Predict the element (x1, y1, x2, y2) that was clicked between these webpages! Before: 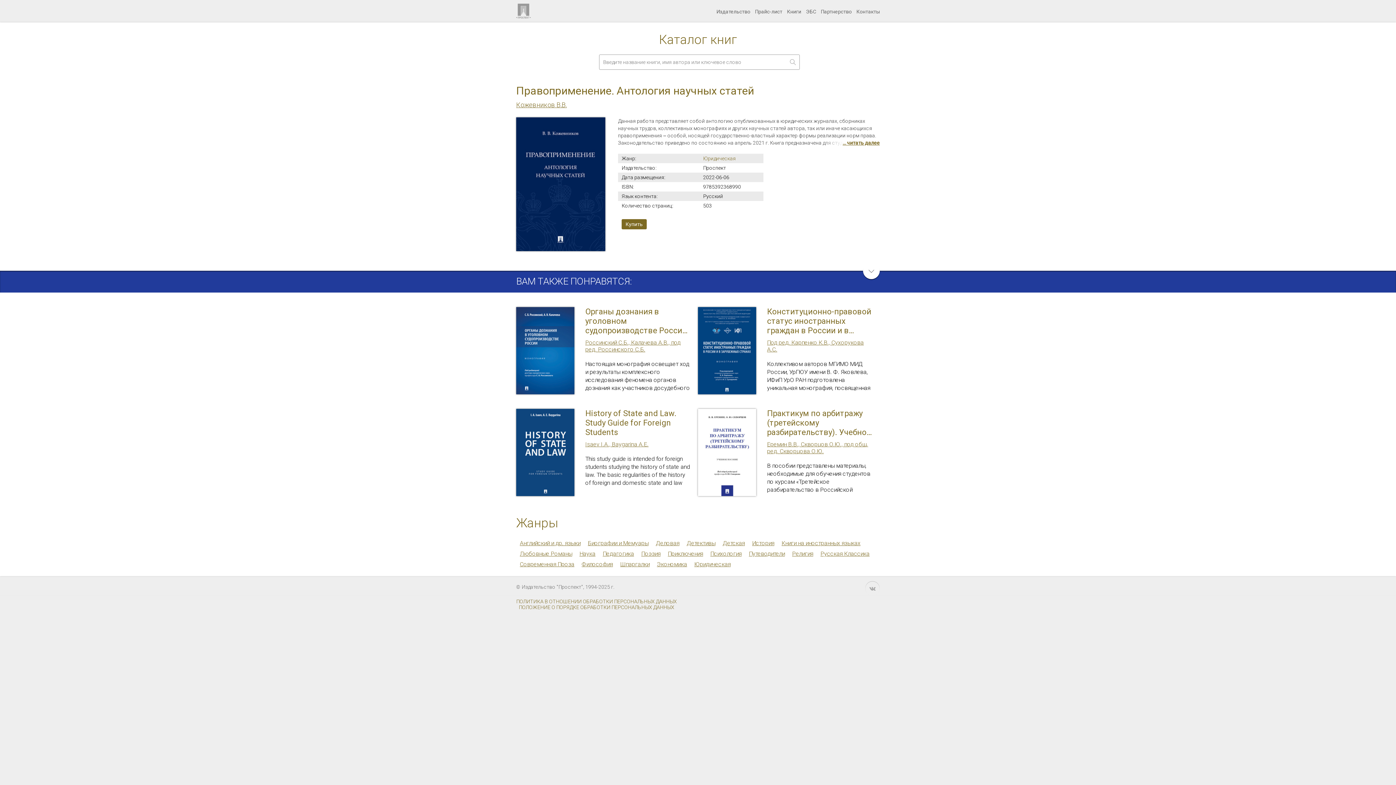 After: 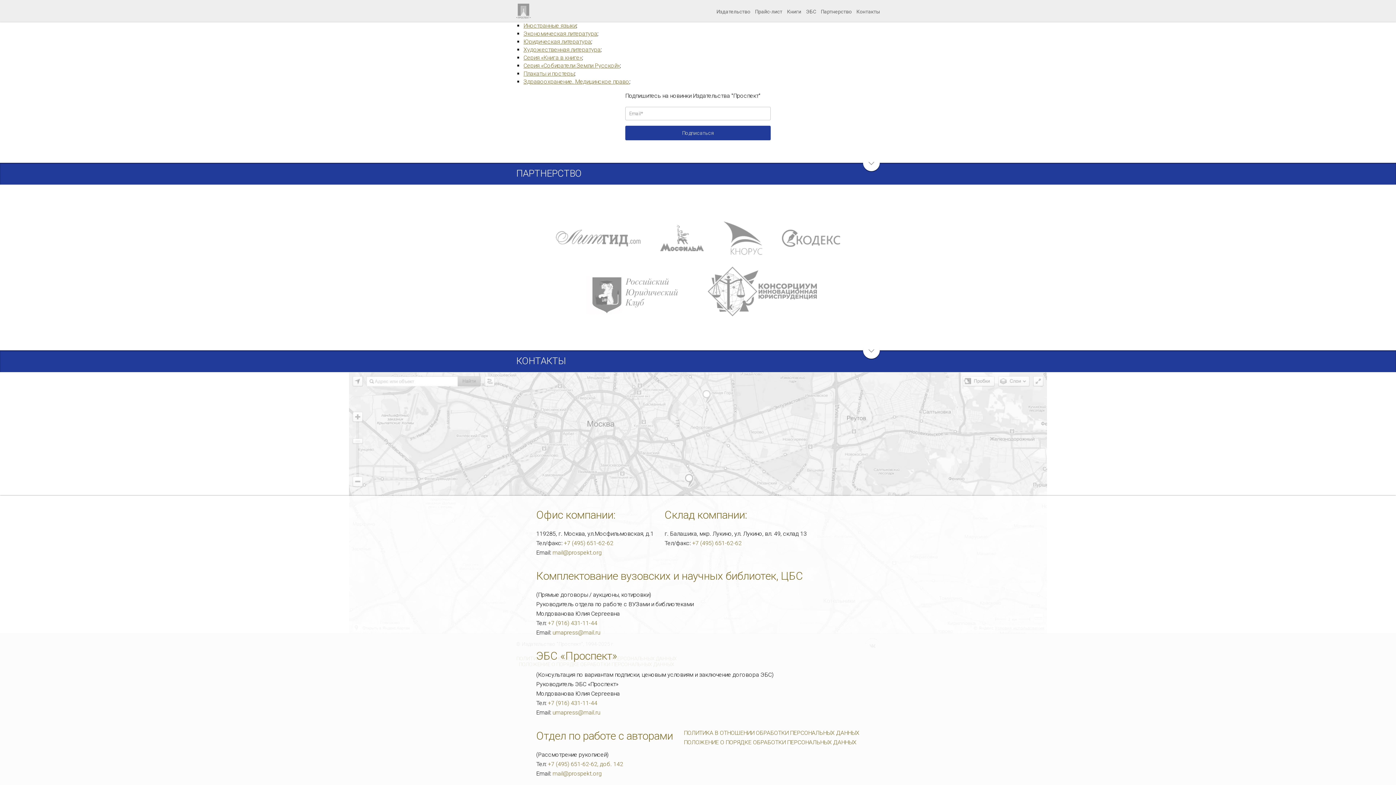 Action: bbox: (856, 8, 880, 16) label: Контакты